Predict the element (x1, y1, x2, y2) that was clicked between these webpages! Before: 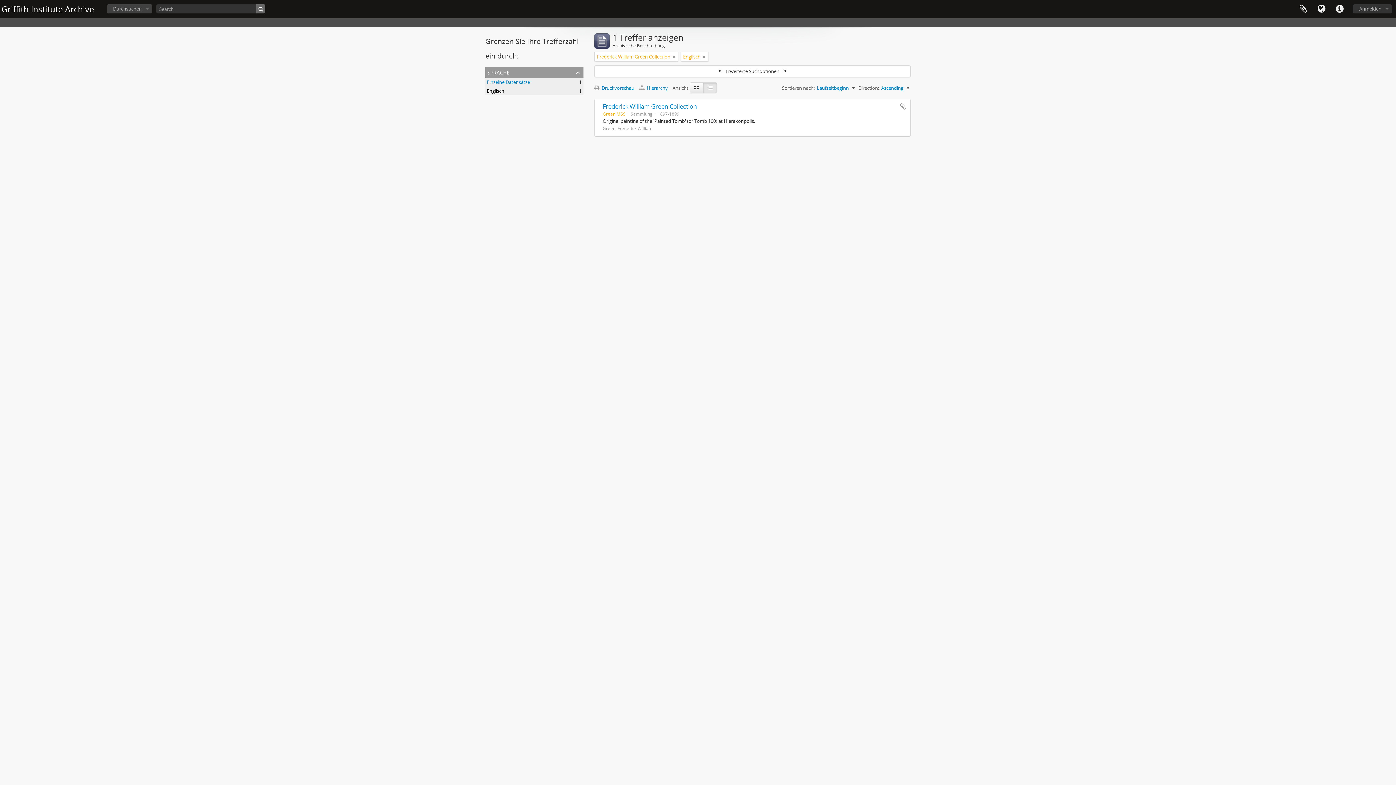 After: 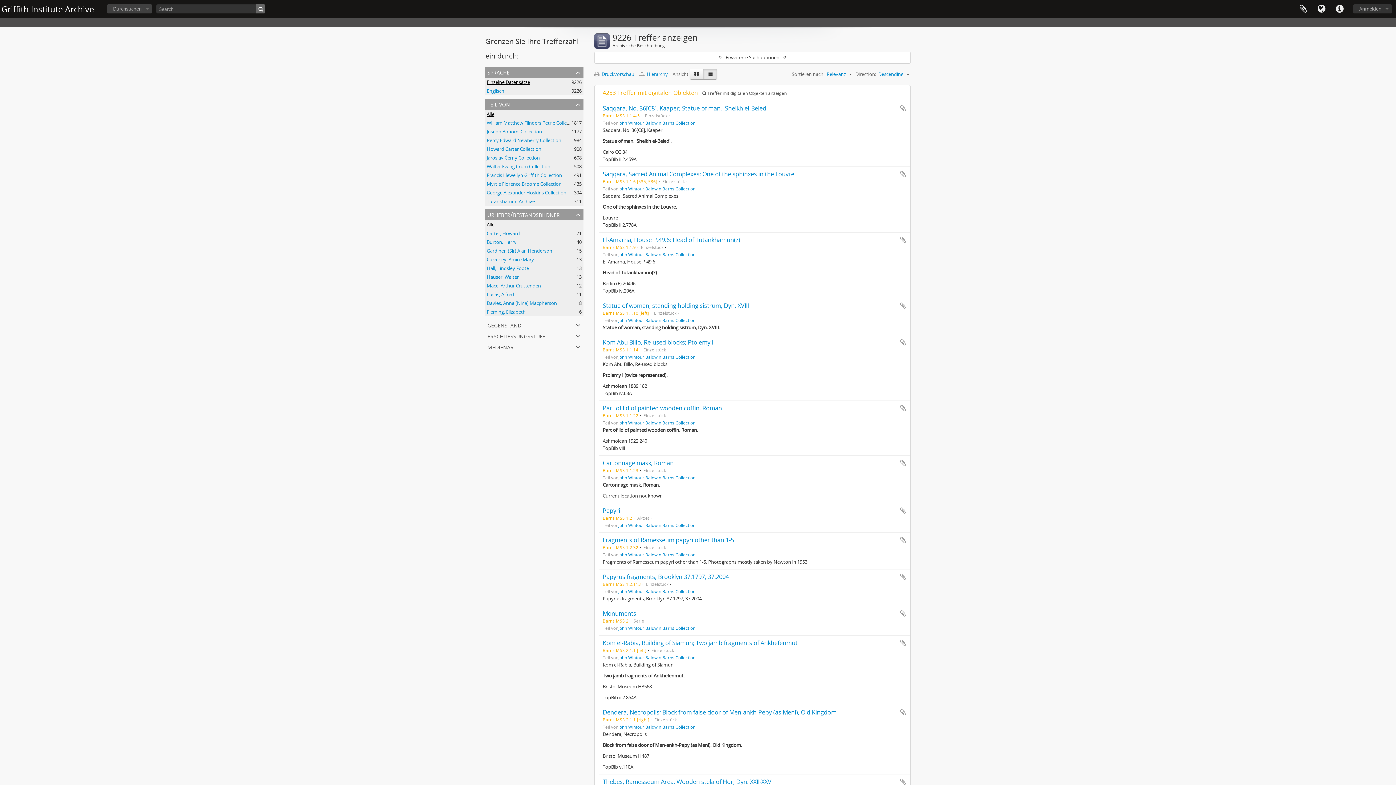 Action: bbox: (256, 4, 265, 13)